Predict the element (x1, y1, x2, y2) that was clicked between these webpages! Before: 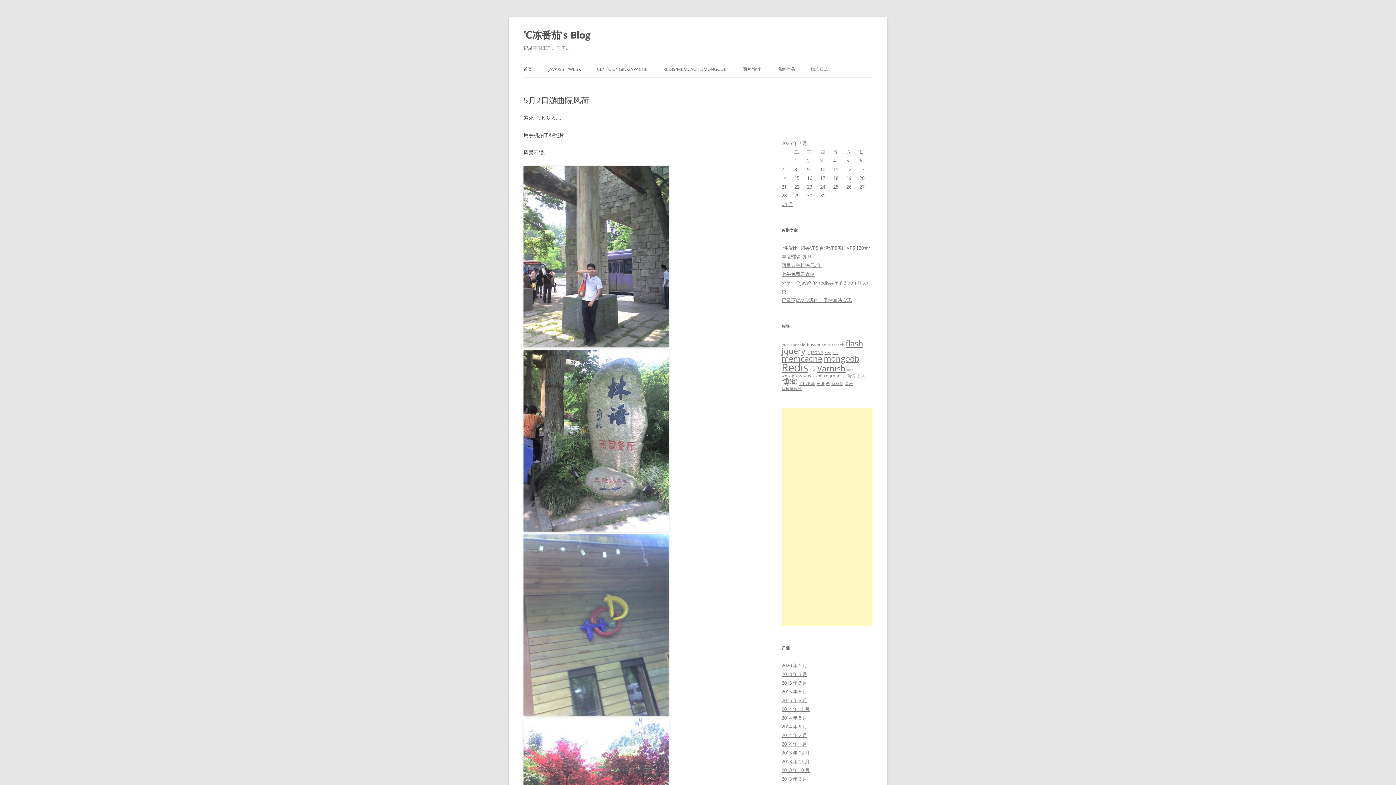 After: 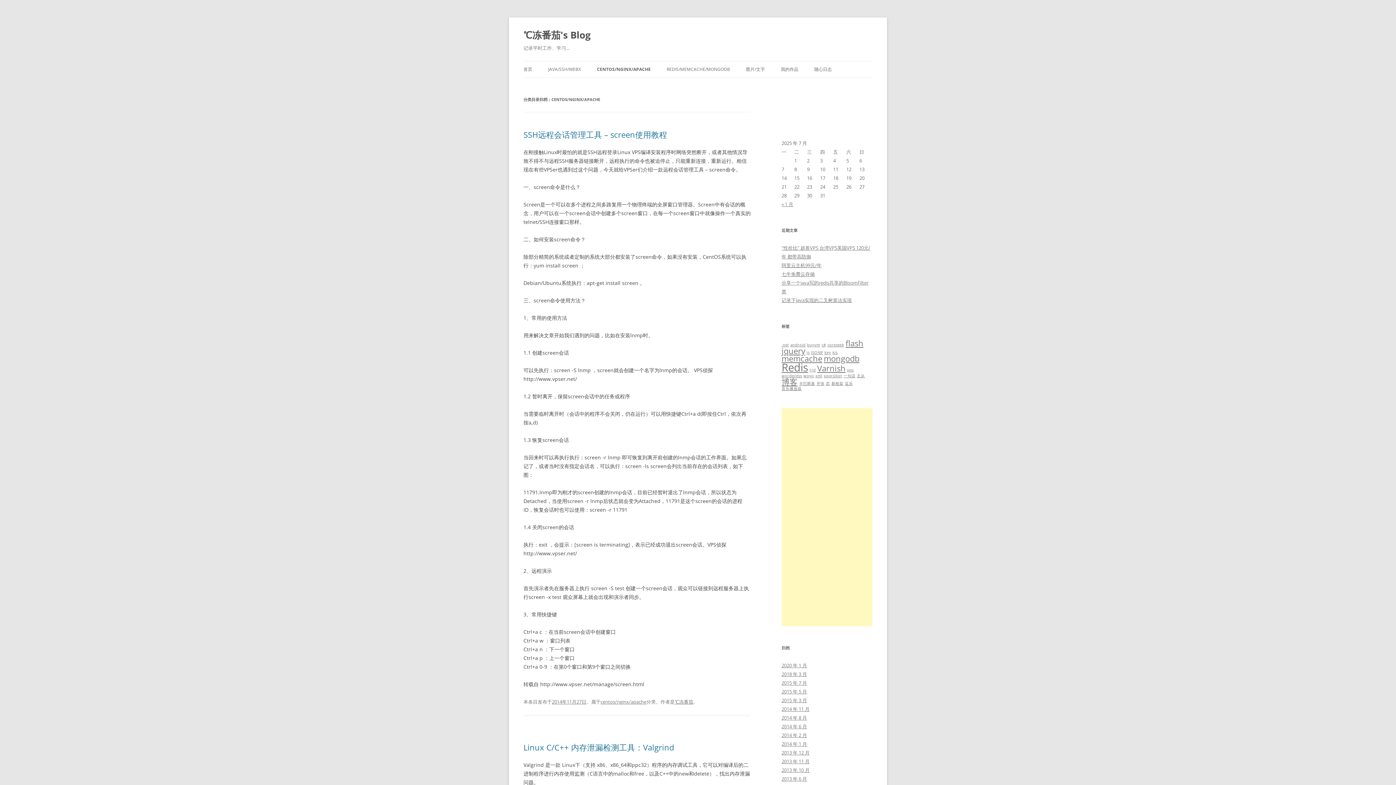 Action: bbox: (597, 61, 647, 77) label: CENTOS/NGINX/APACHE